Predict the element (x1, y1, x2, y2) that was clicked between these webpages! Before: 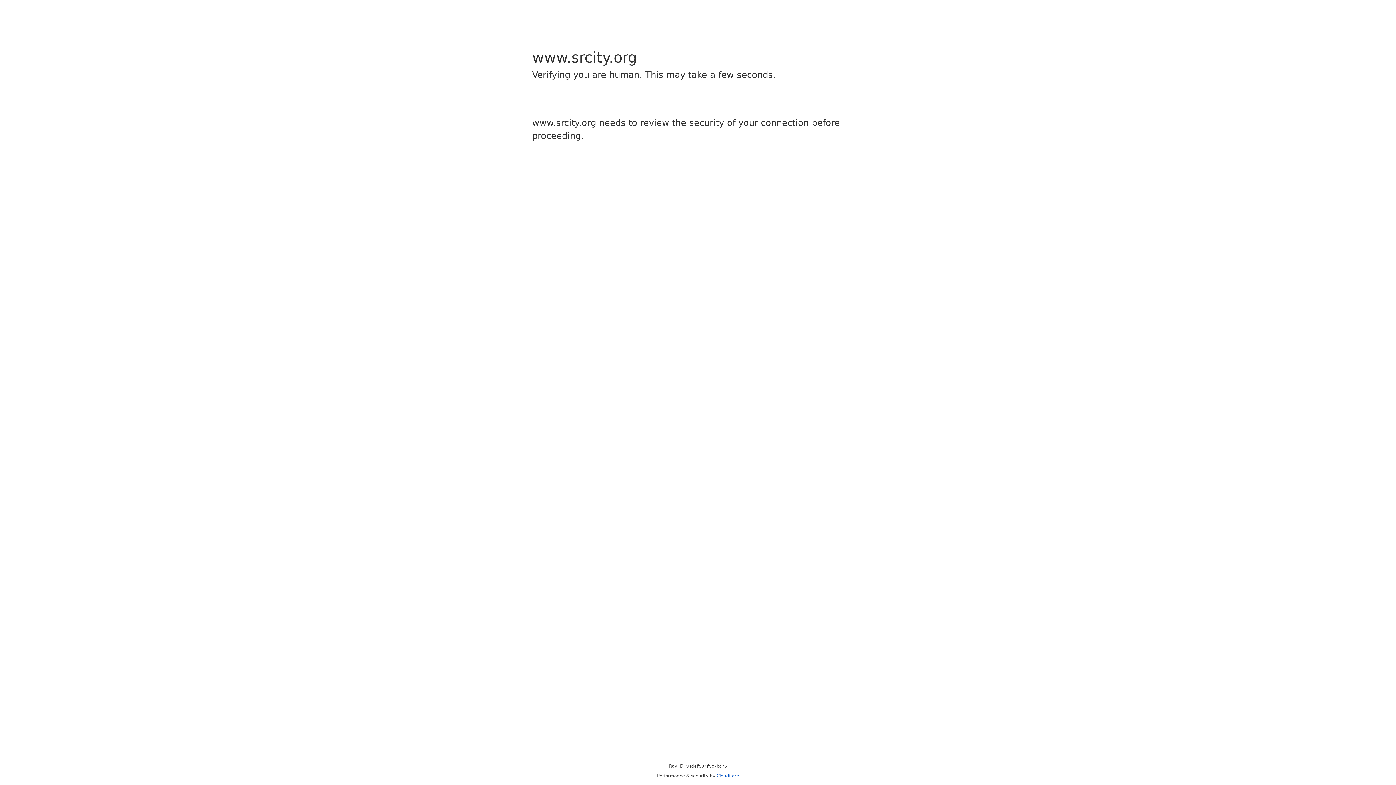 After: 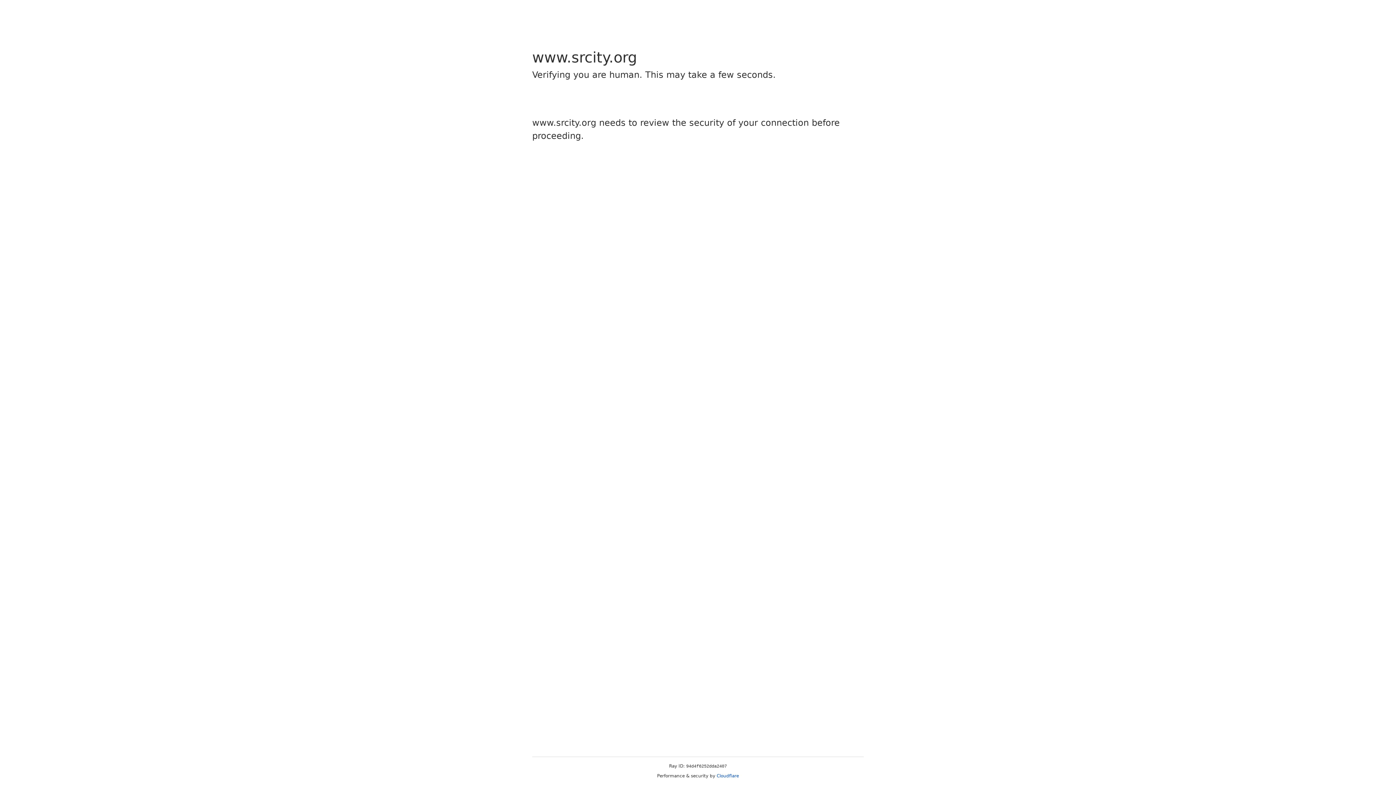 Action: bbox: (716, 773, 739, 778) label: Cloudflare